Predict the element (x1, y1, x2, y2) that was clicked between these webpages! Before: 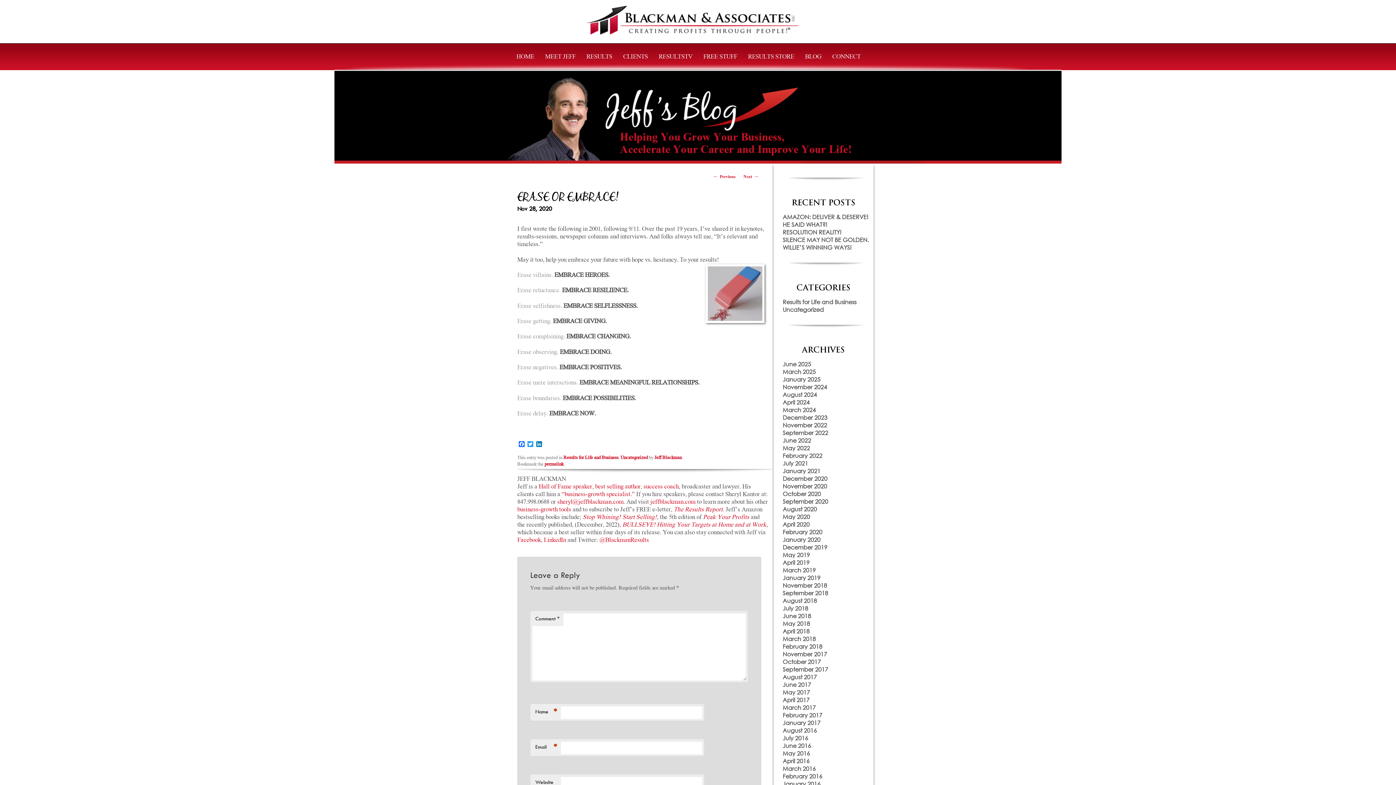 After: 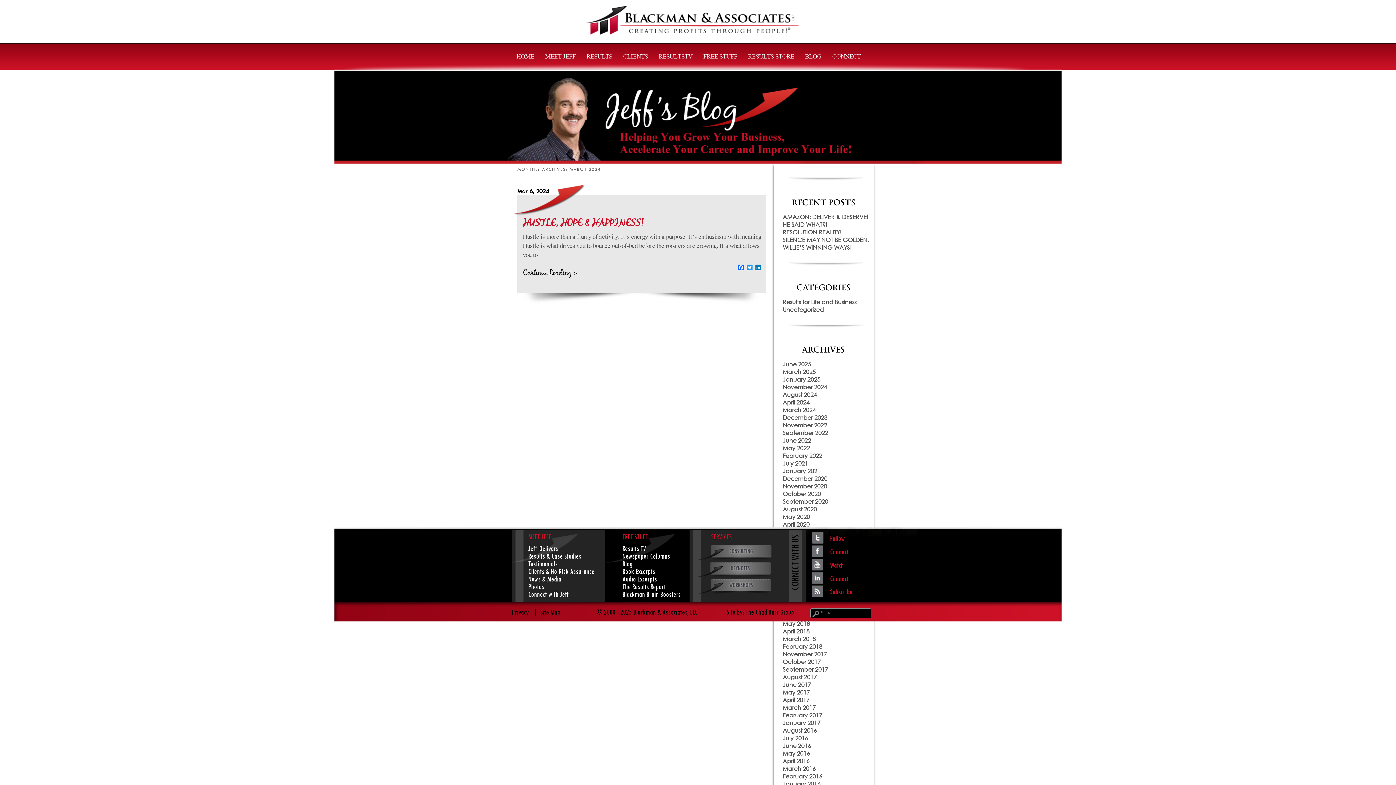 Action: label: March 2024 bbox: (782, 406, 816, 413)